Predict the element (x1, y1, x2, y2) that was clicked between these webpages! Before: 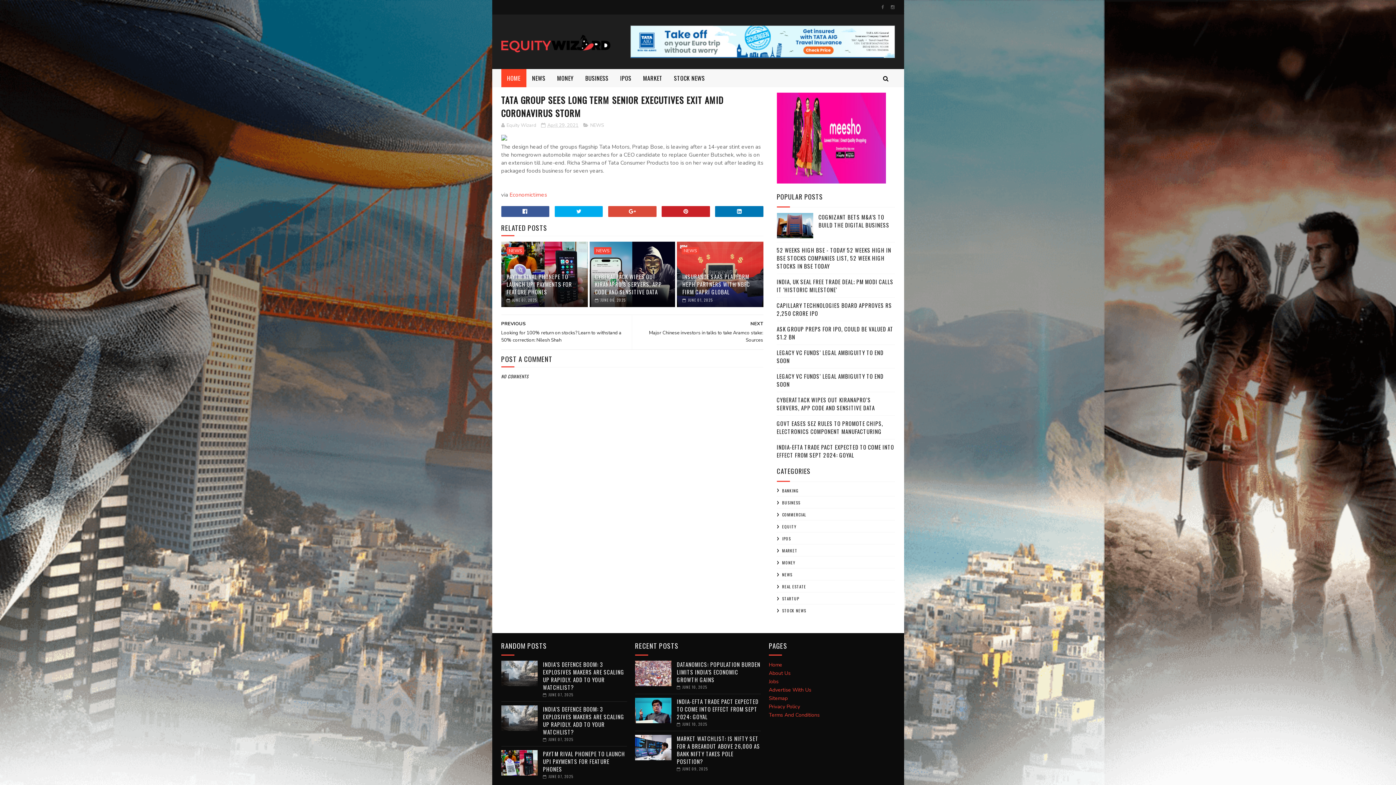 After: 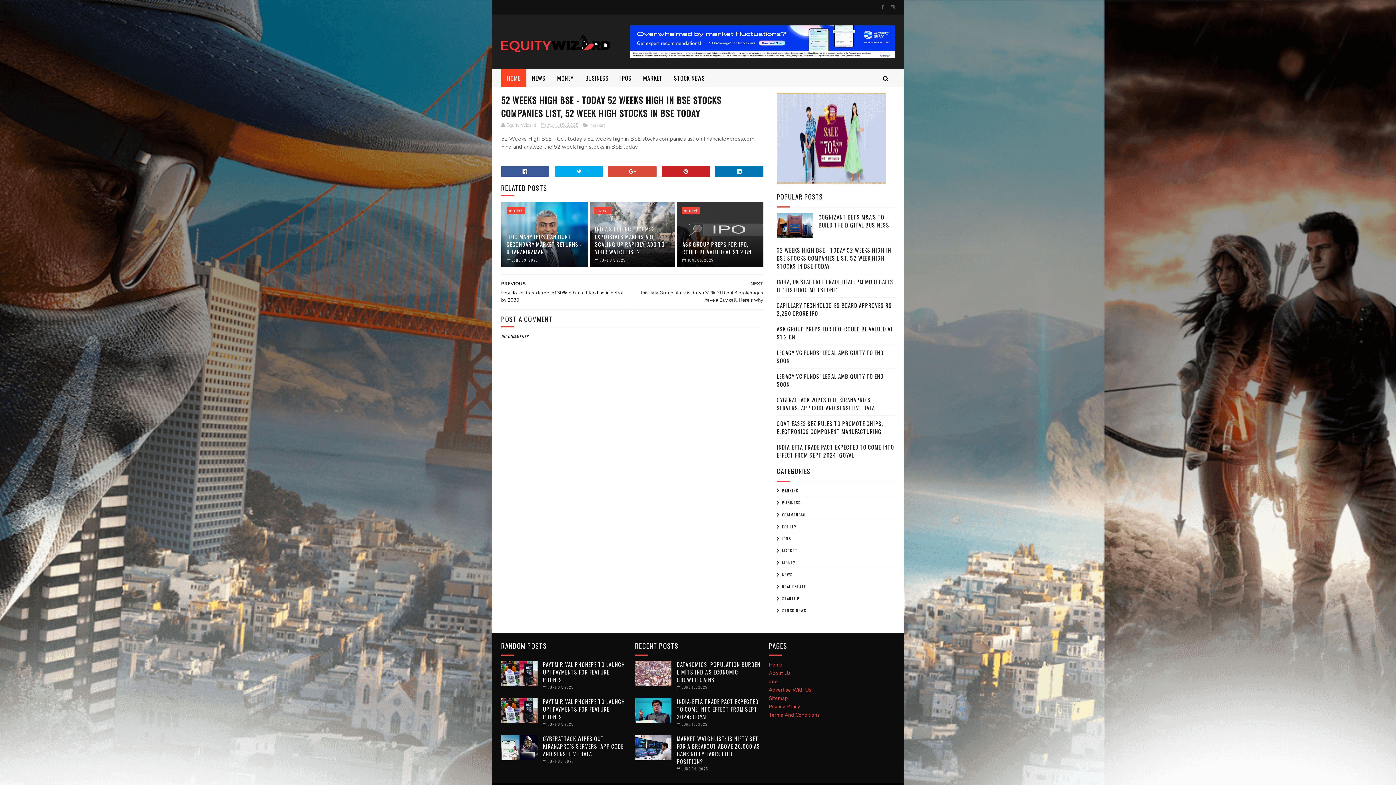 Action: bbox: (776, 246, 891, 270) label: 52 WEEKS HIGH BSE - TODAY 52 WEEKS HIGH IN BSE STOCKS COMPANIES LIST, 52 WEEK HIGH STOCKS IN BSE TODAY